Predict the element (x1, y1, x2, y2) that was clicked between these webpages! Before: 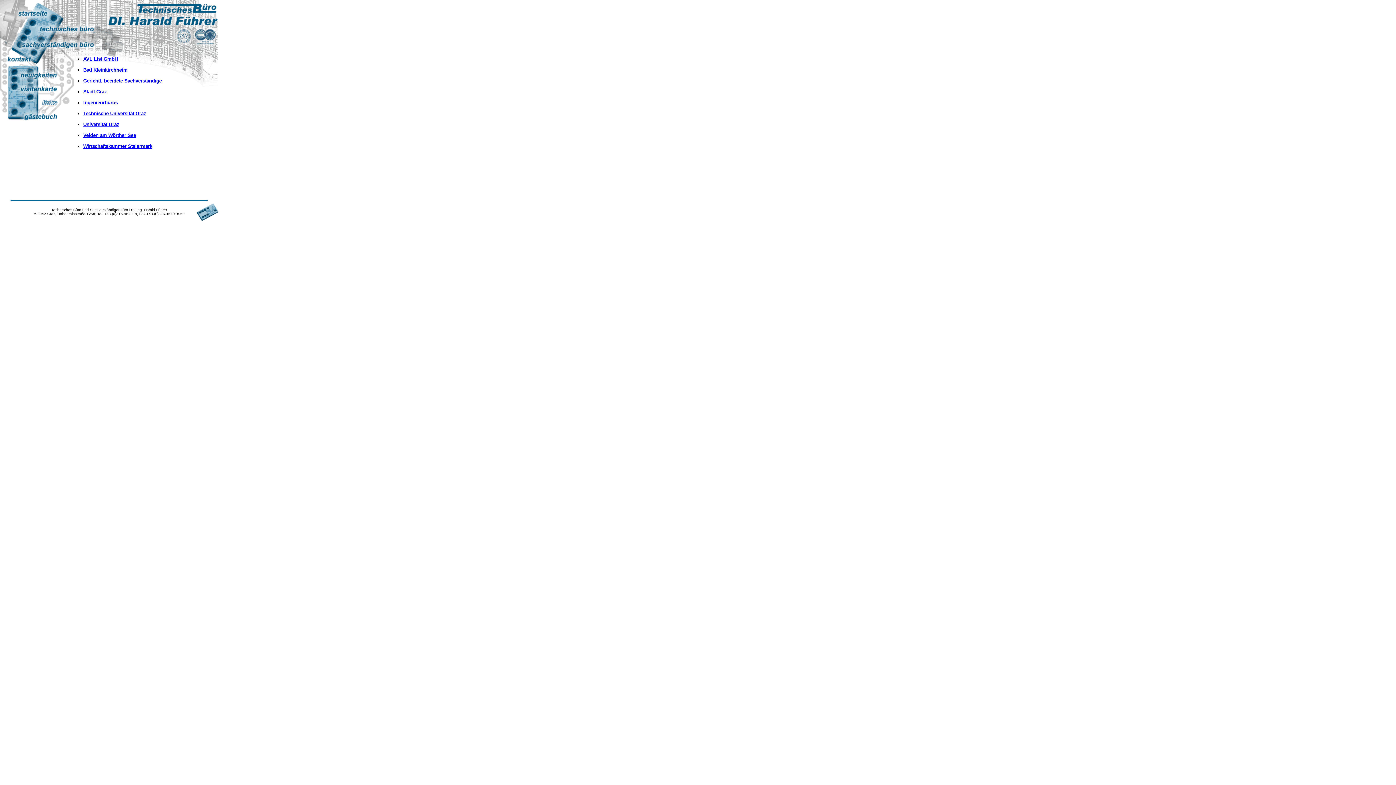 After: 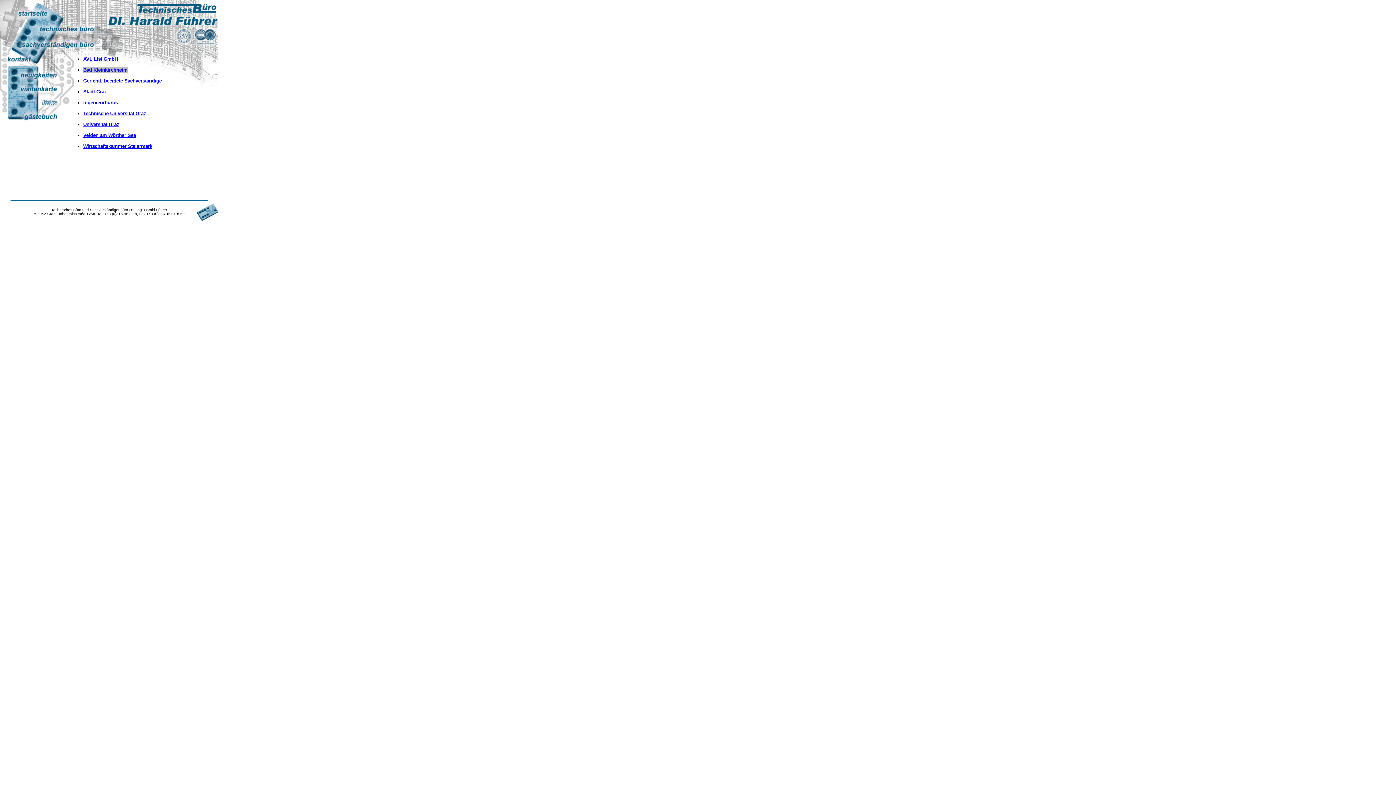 Action: bbox: (83, 67, 127, 72) label: Bad Kleinkirchheim
